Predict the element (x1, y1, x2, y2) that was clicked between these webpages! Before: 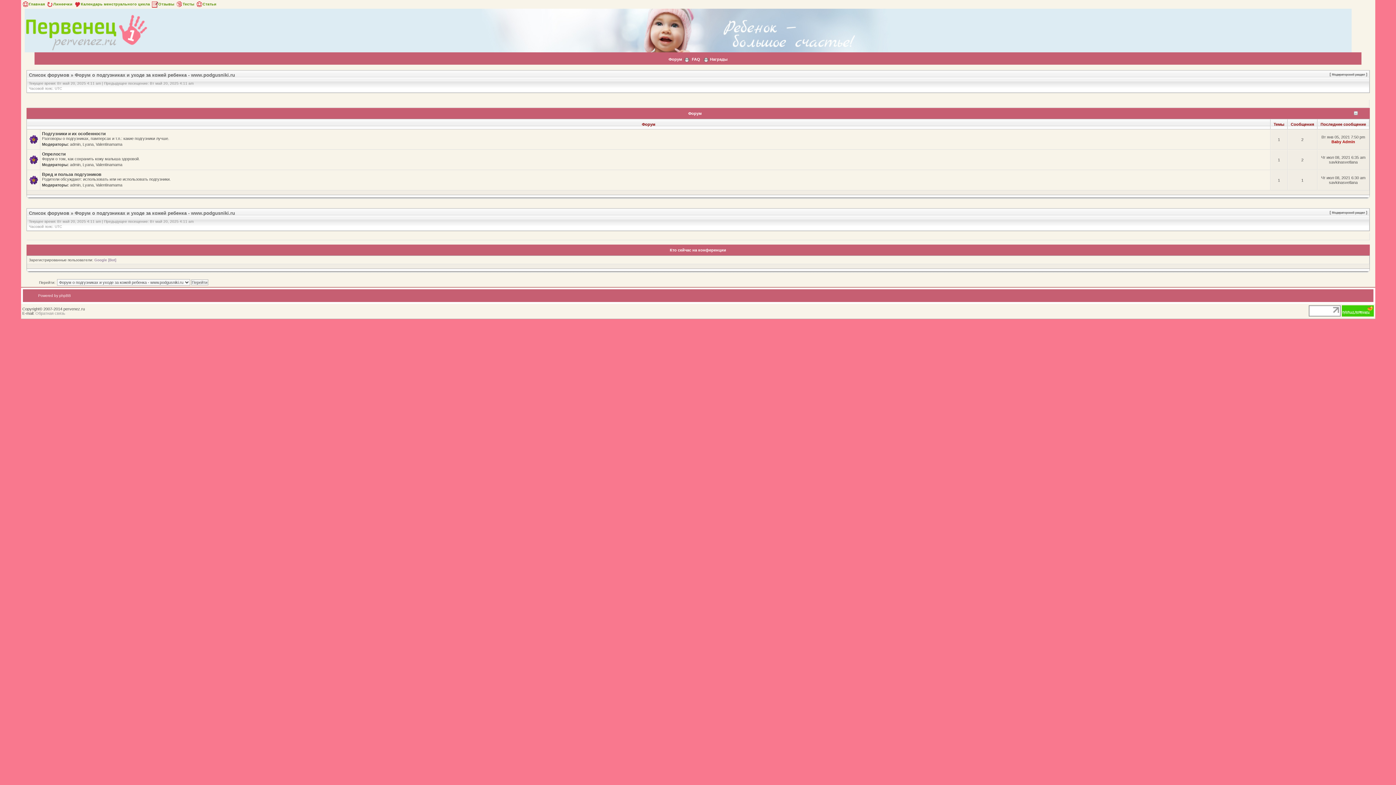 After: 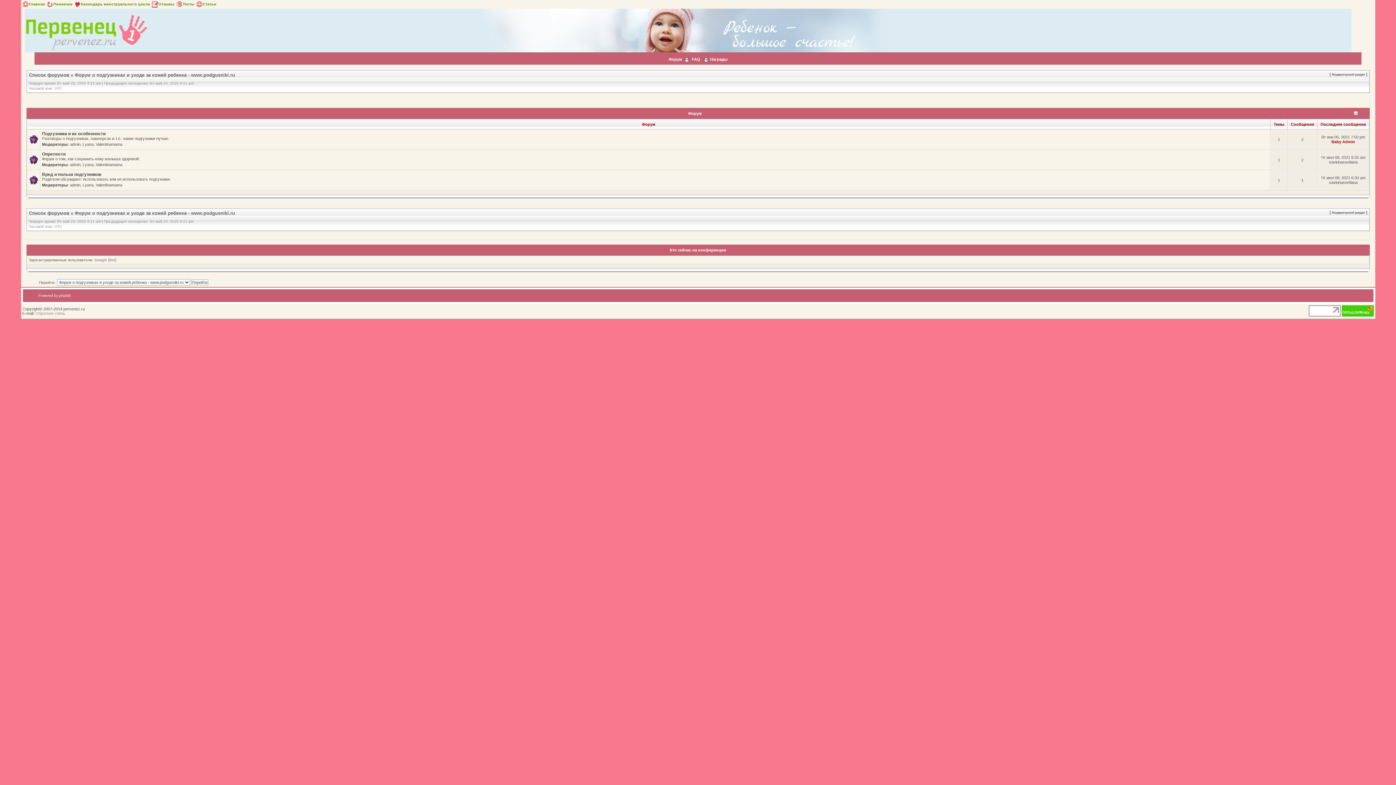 Action: bbox: (1342, 313, 1374, 317)